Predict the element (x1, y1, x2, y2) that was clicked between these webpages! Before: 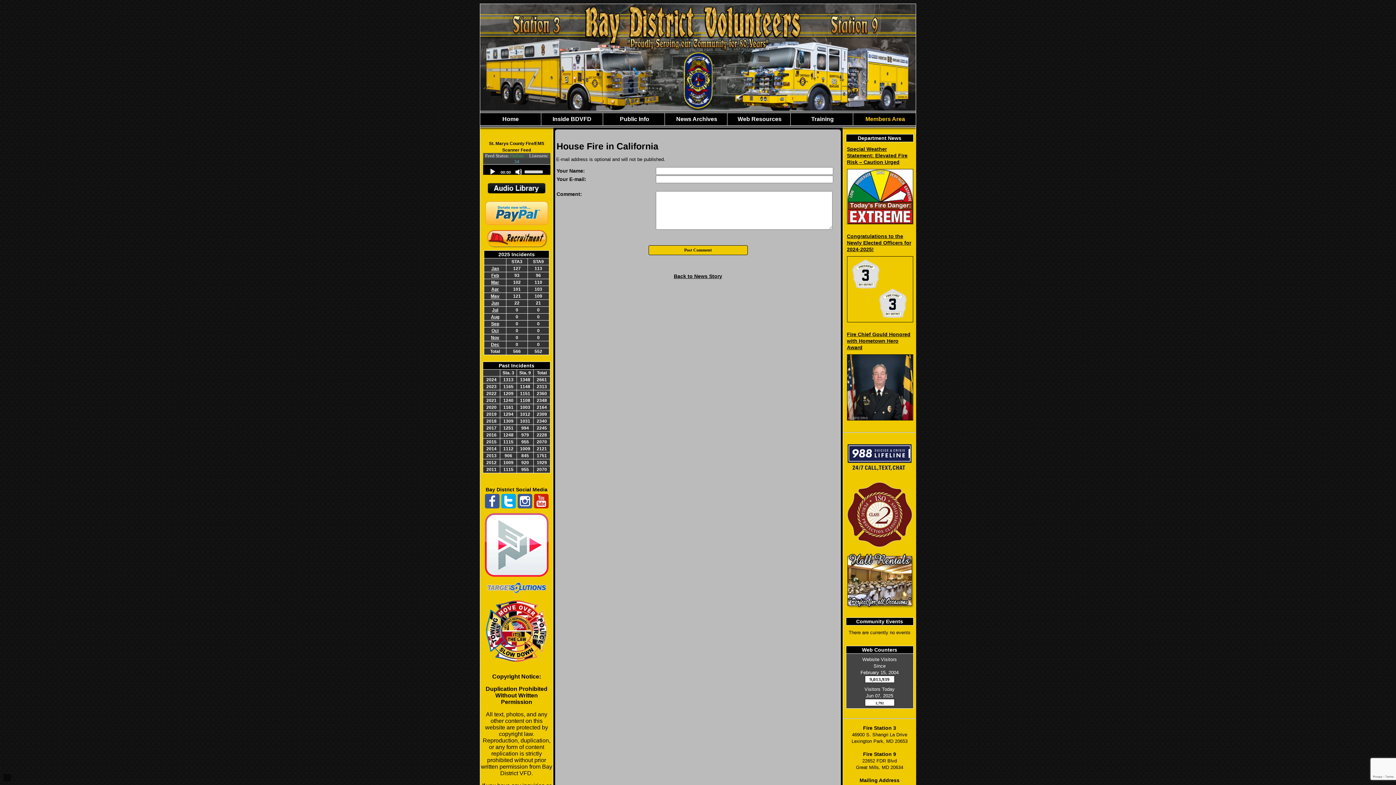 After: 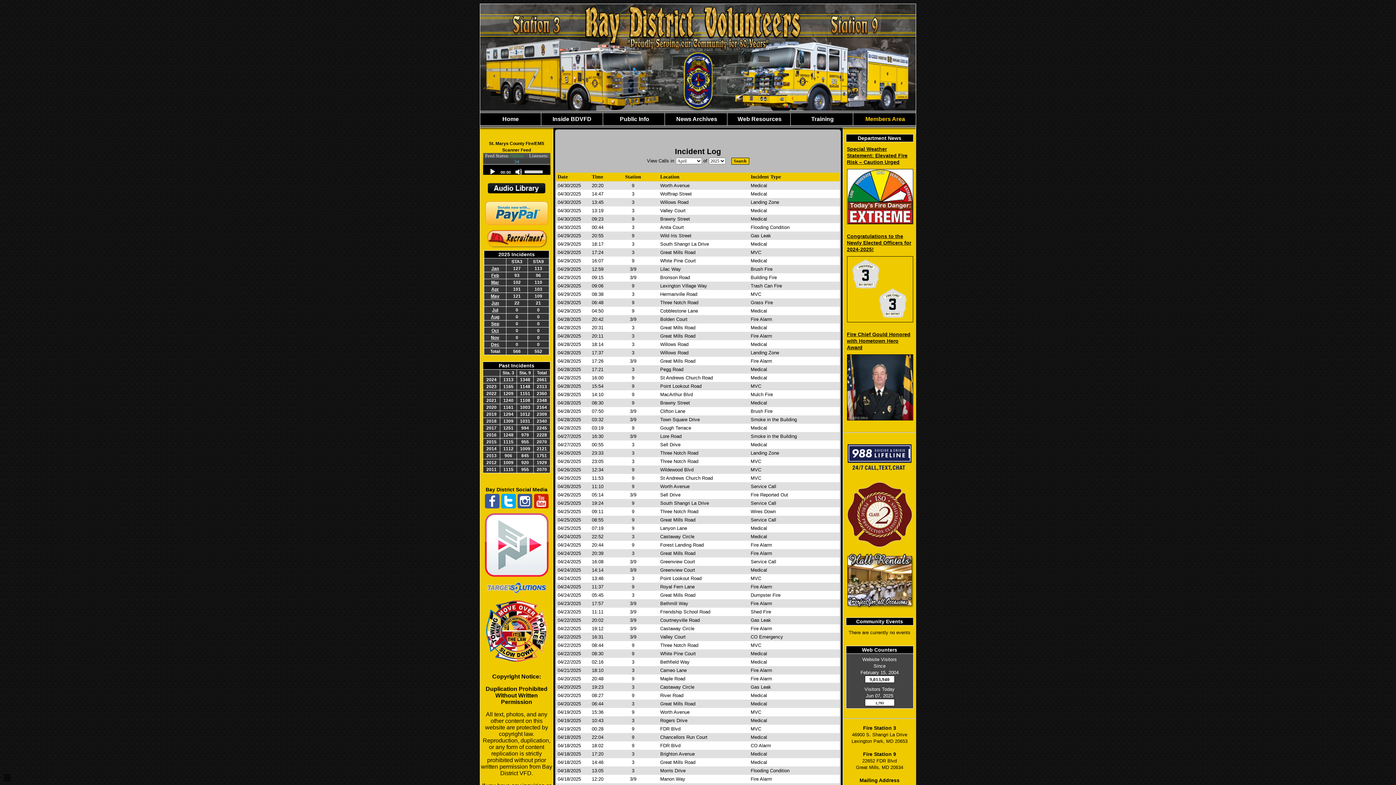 Action: bbox: (491, 286, 499, 292) label: Apr